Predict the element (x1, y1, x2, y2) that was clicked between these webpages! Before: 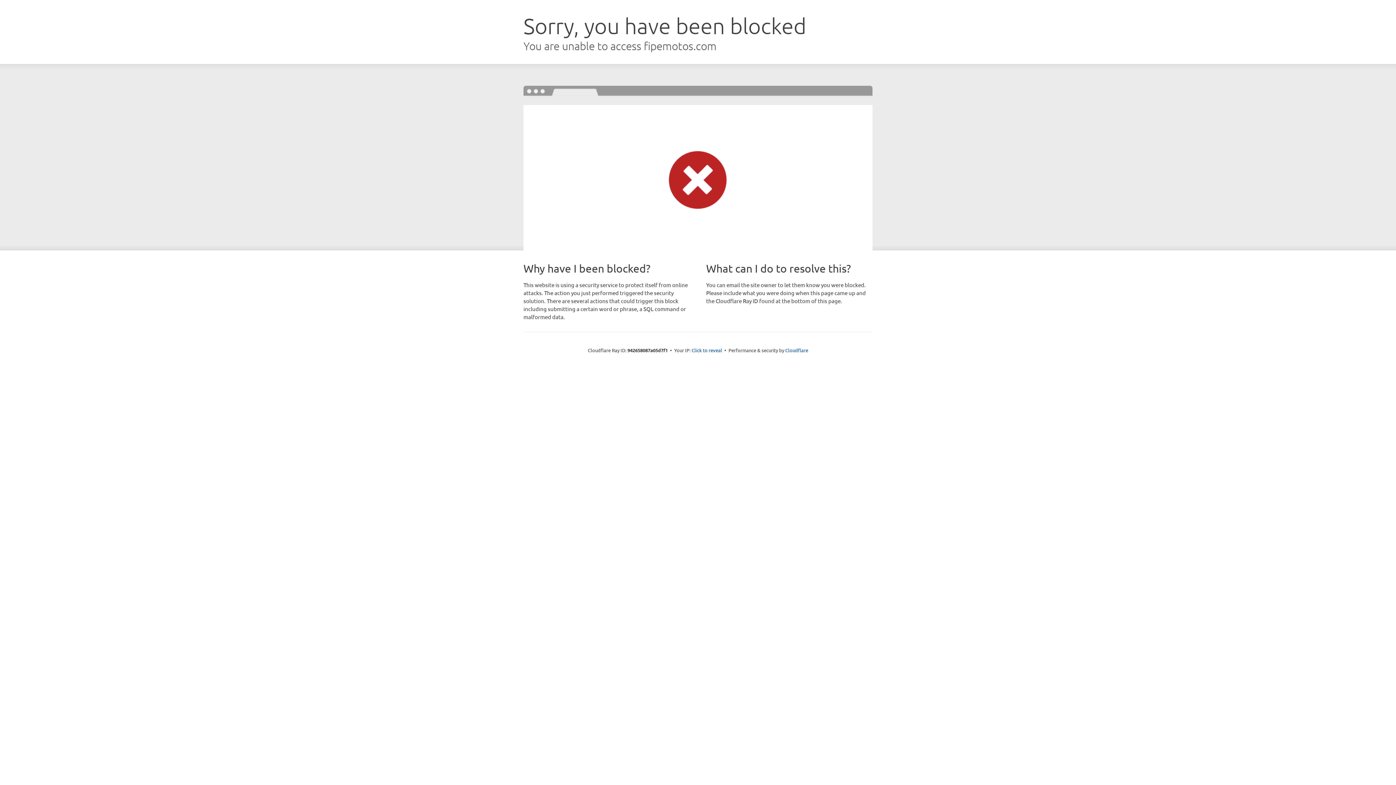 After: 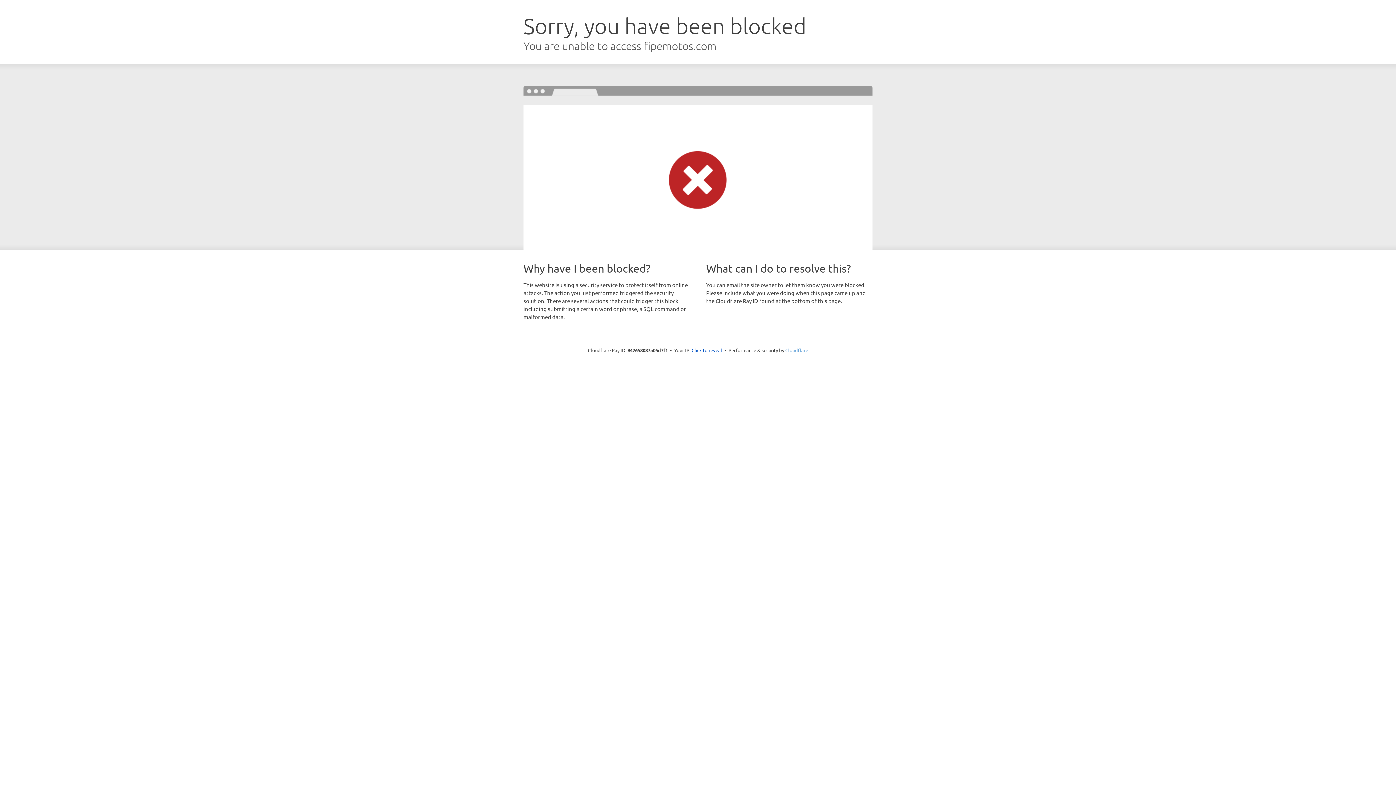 Action: label: Cloudflare bbox: (785, 347, 808, 353)